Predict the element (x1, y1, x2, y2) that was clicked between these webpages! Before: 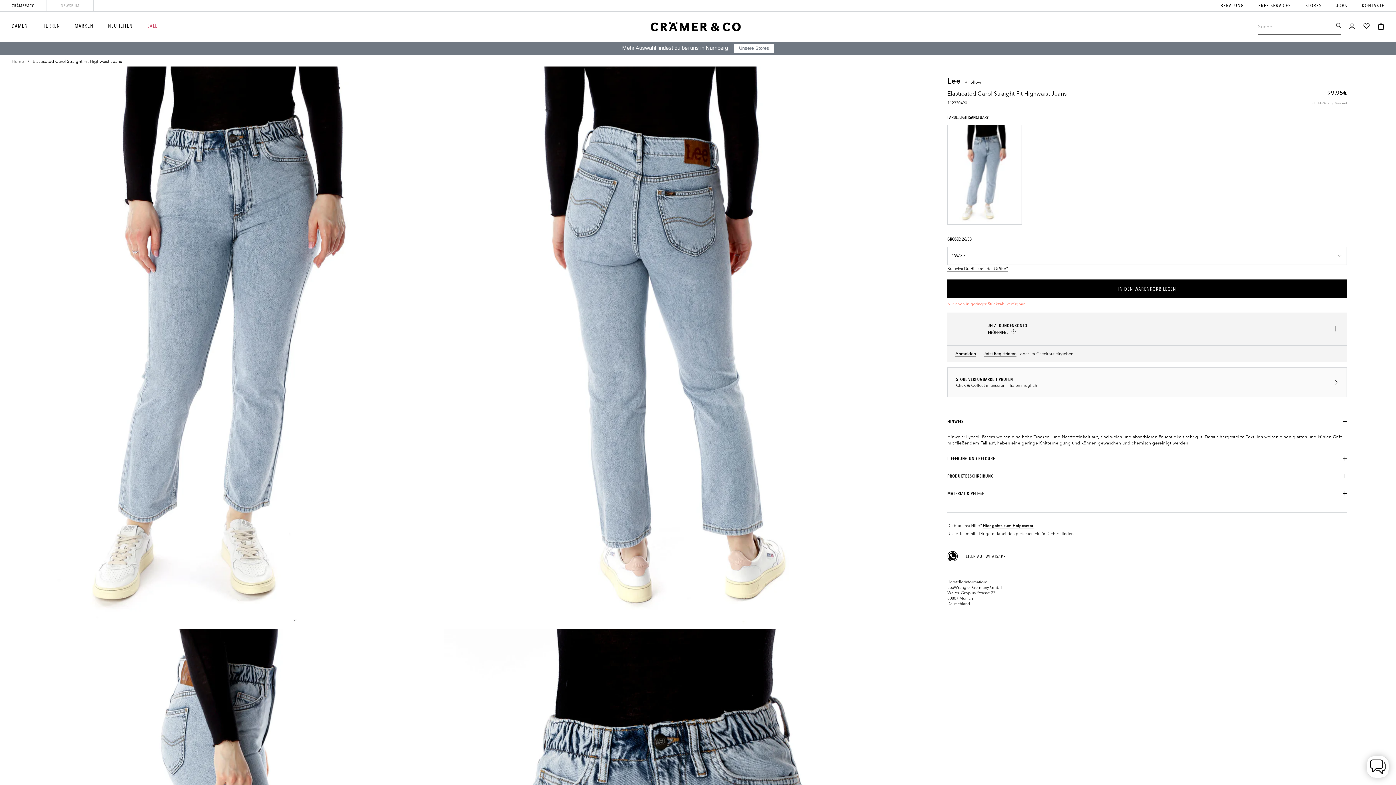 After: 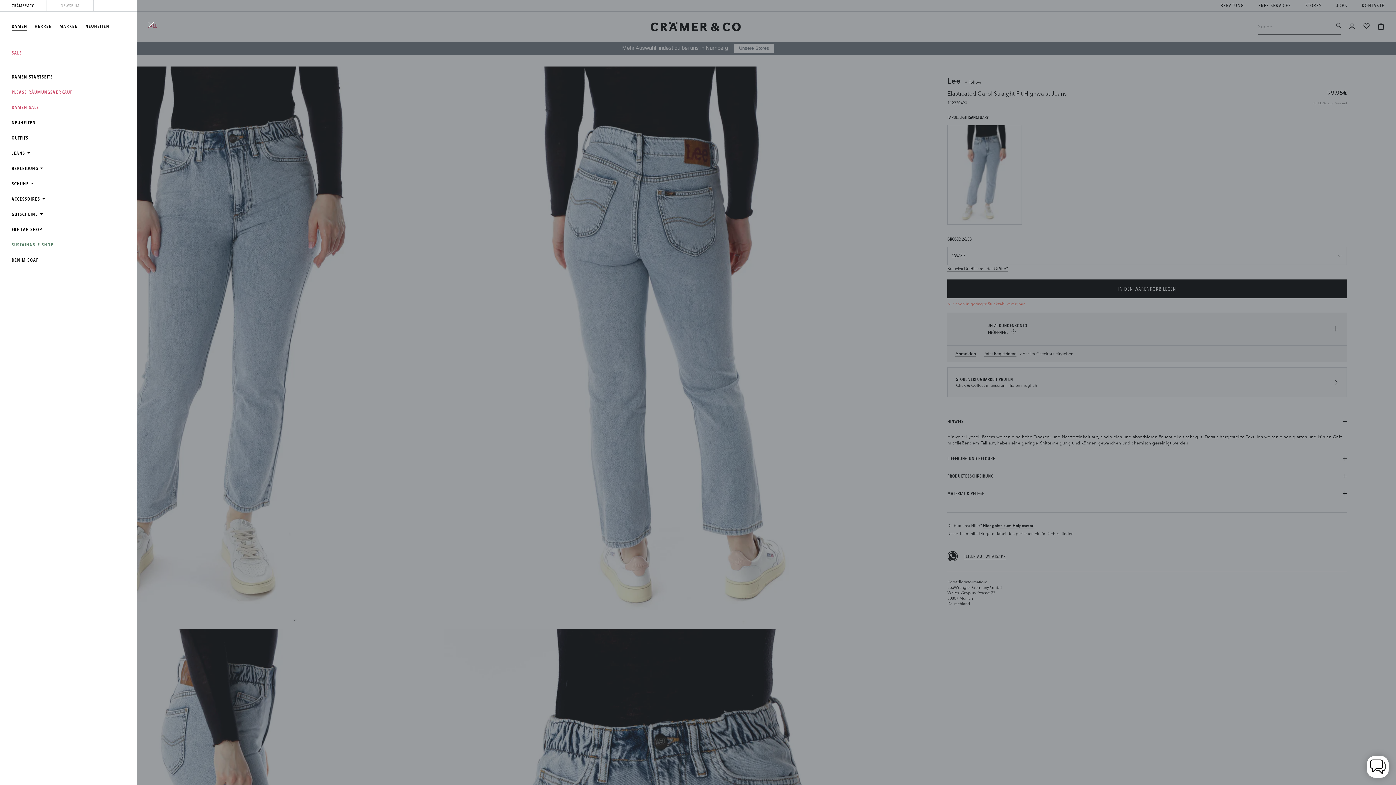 Action: label: DAMEN bbox: (11, 23, 27, 29)